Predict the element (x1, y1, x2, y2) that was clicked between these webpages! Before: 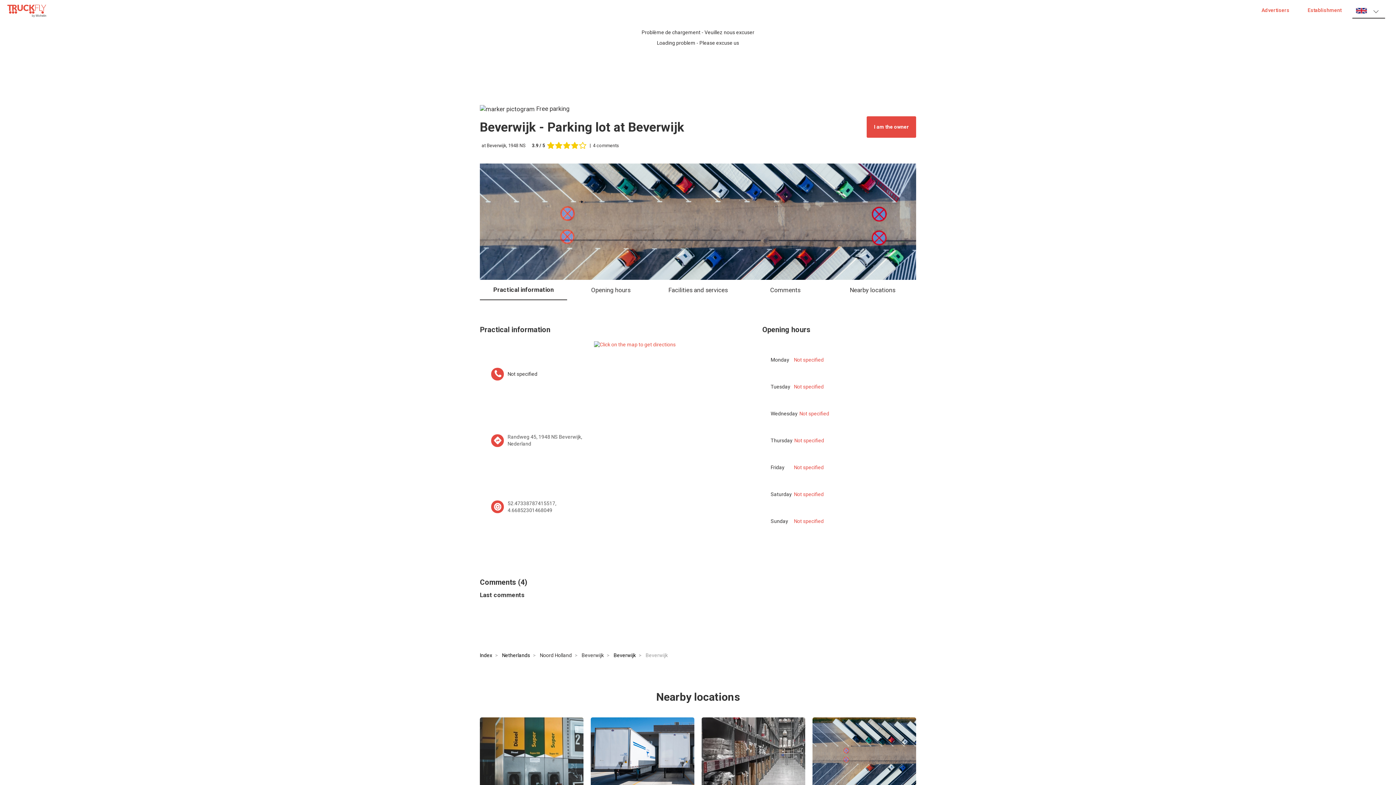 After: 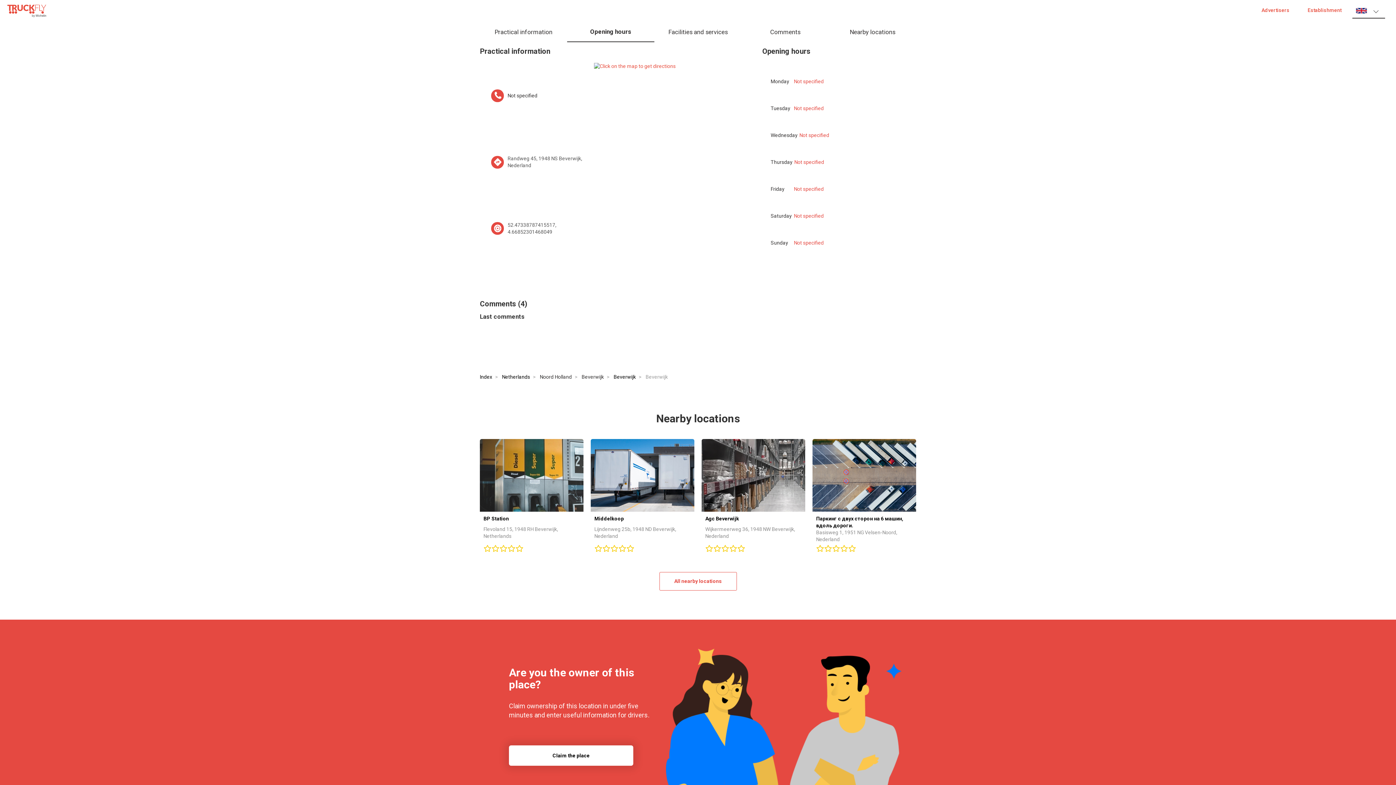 Action: label: Opening hours bbox: (567, 280, 654, 300)